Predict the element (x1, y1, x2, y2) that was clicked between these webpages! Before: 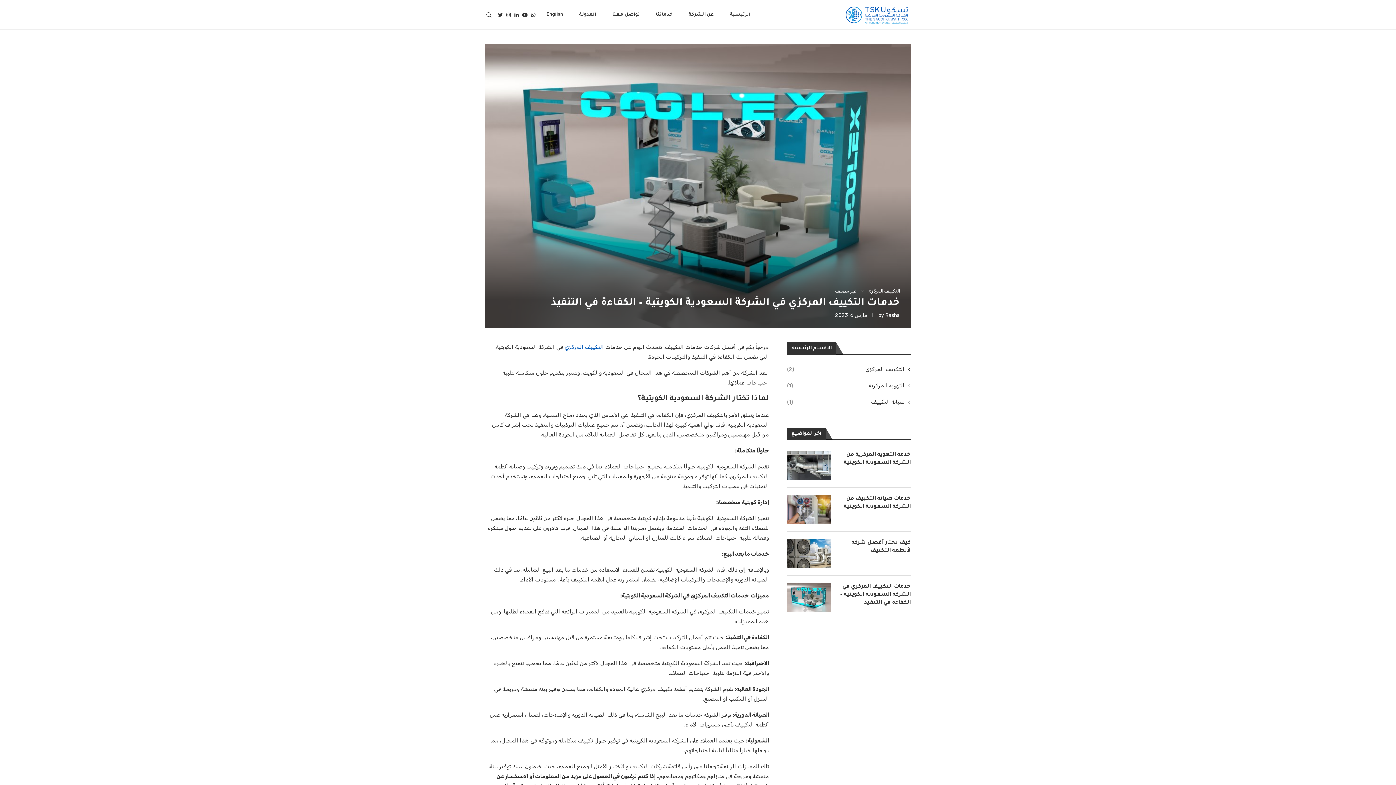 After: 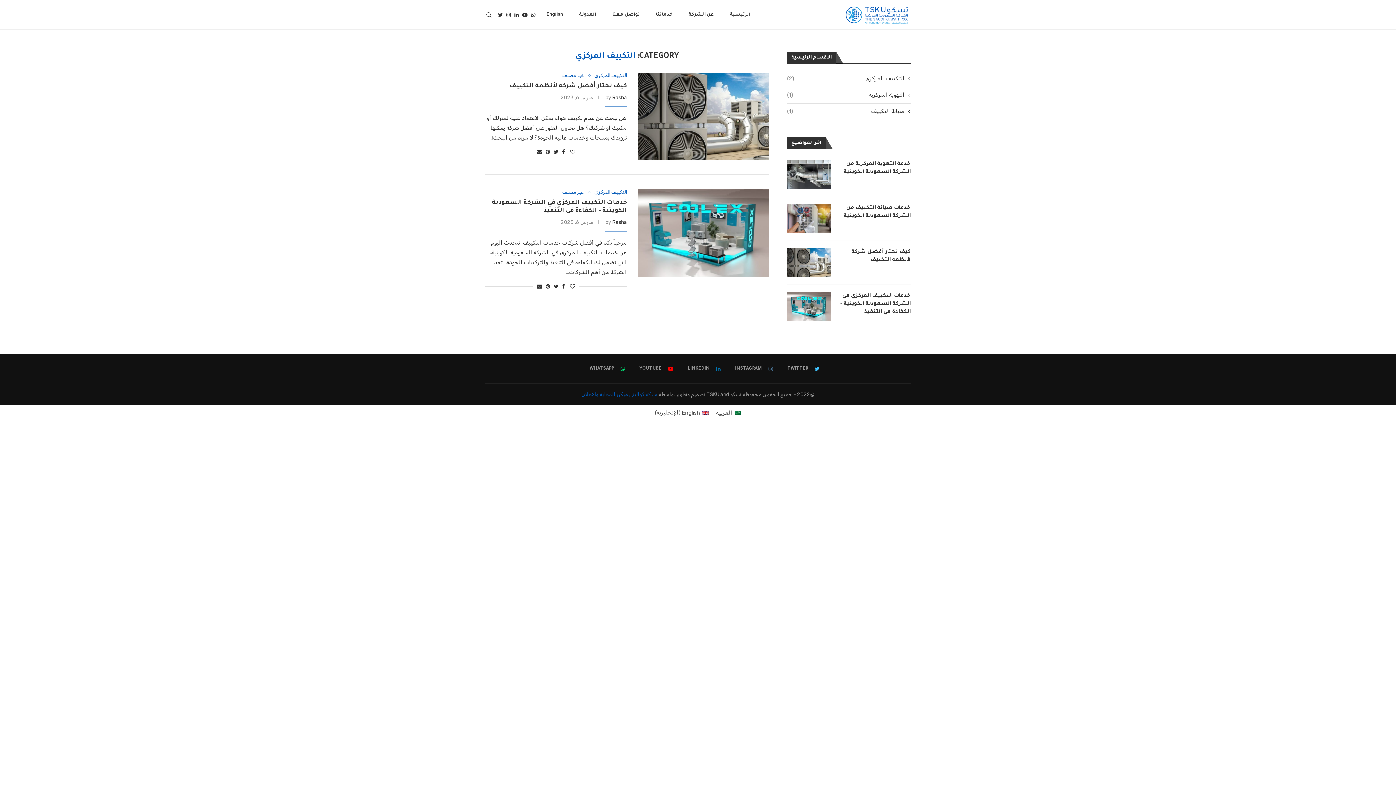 Action: bbox: (787, 365, 910, 373) label: التكييف المركزي
(2)